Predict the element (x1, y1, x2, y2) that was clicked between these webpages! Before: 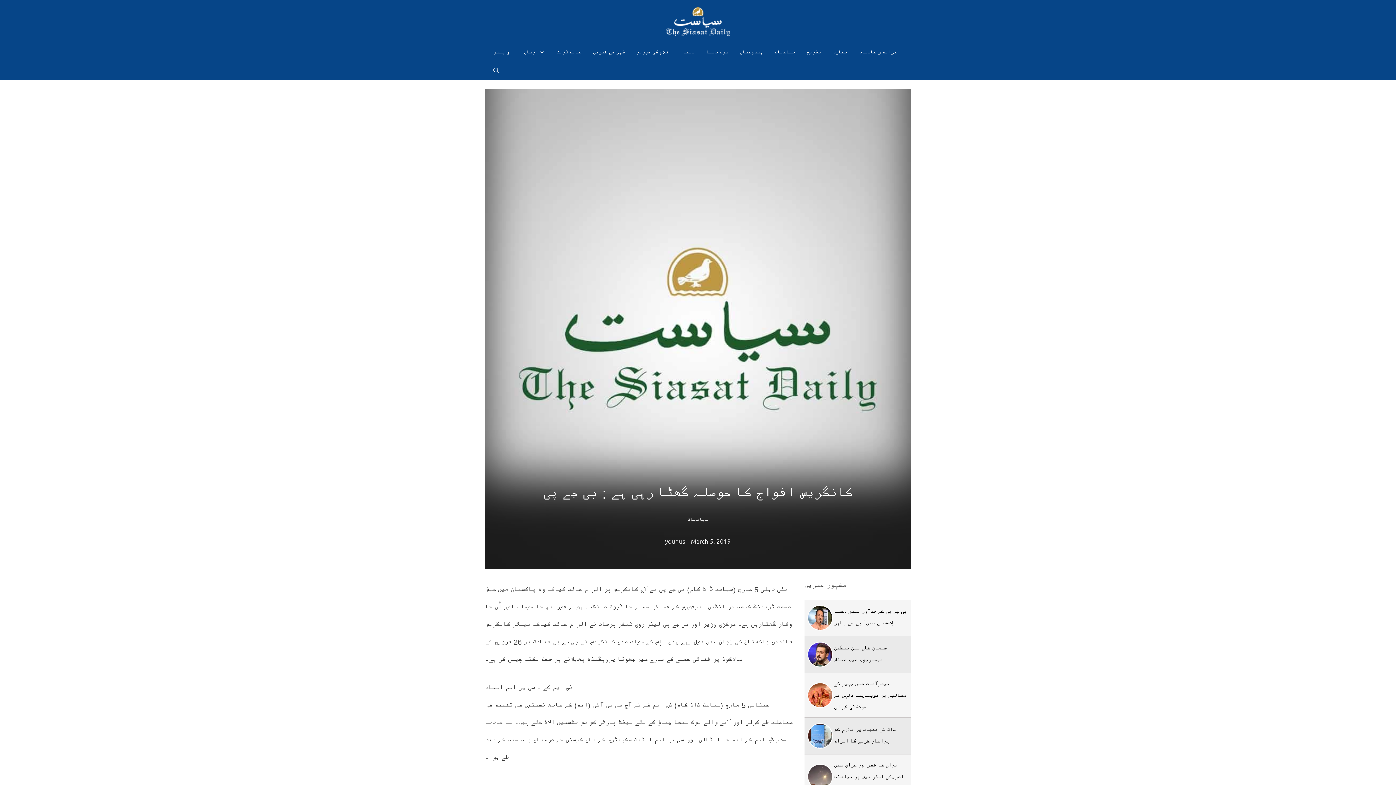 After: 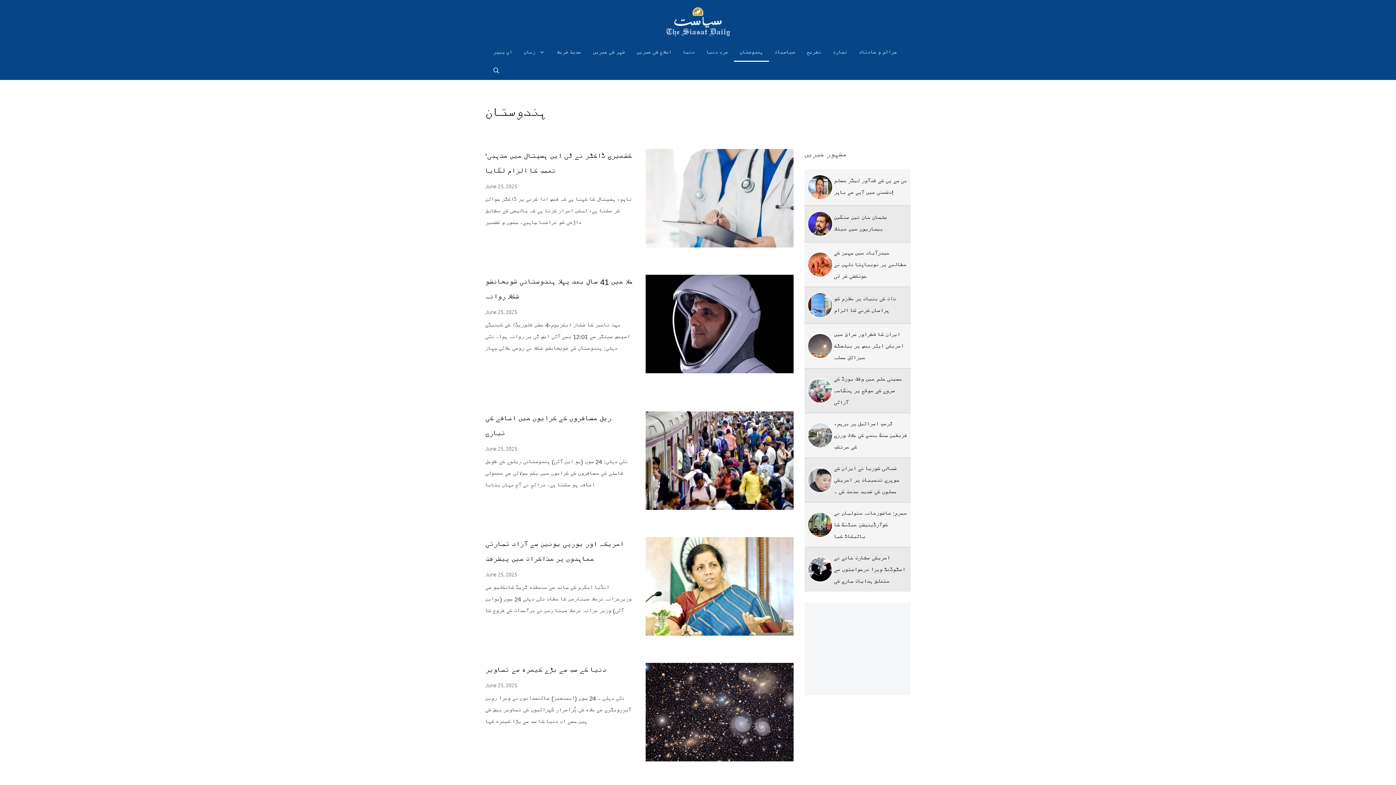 Action: label: ہندوستان bbox: (734, 43, 769, 61)